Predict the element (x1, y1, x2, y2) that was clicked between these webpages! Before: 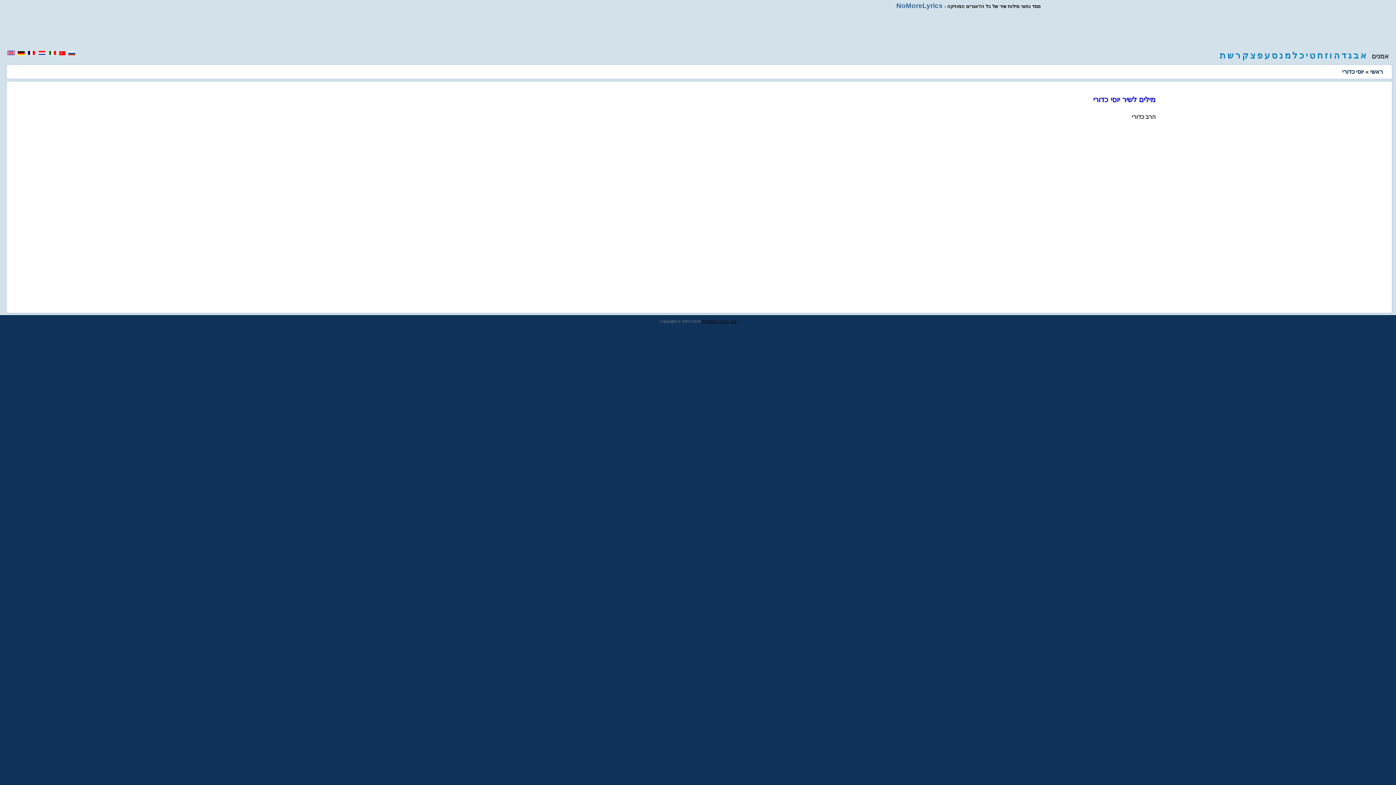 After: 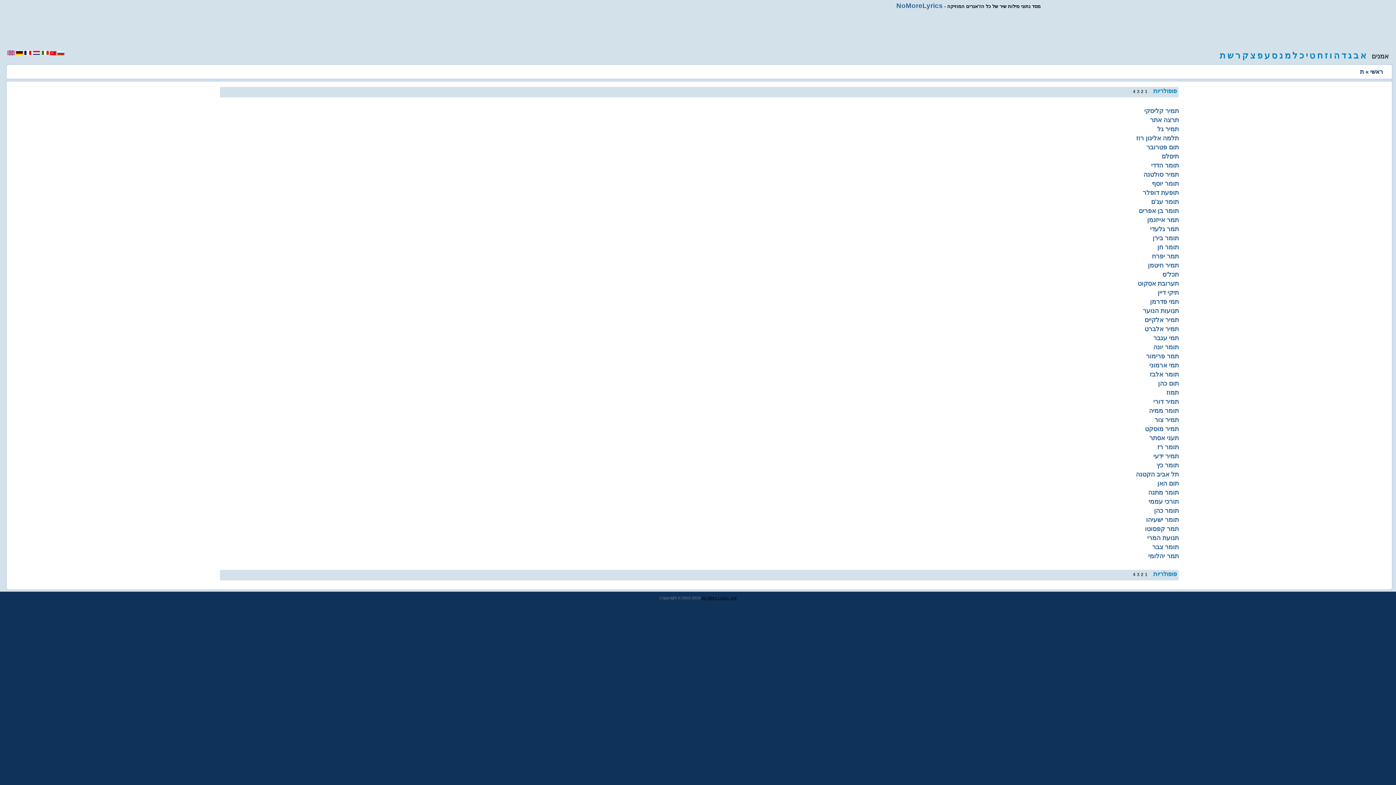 Action: bbox: (1220, 50, 1225, 60) label: ת